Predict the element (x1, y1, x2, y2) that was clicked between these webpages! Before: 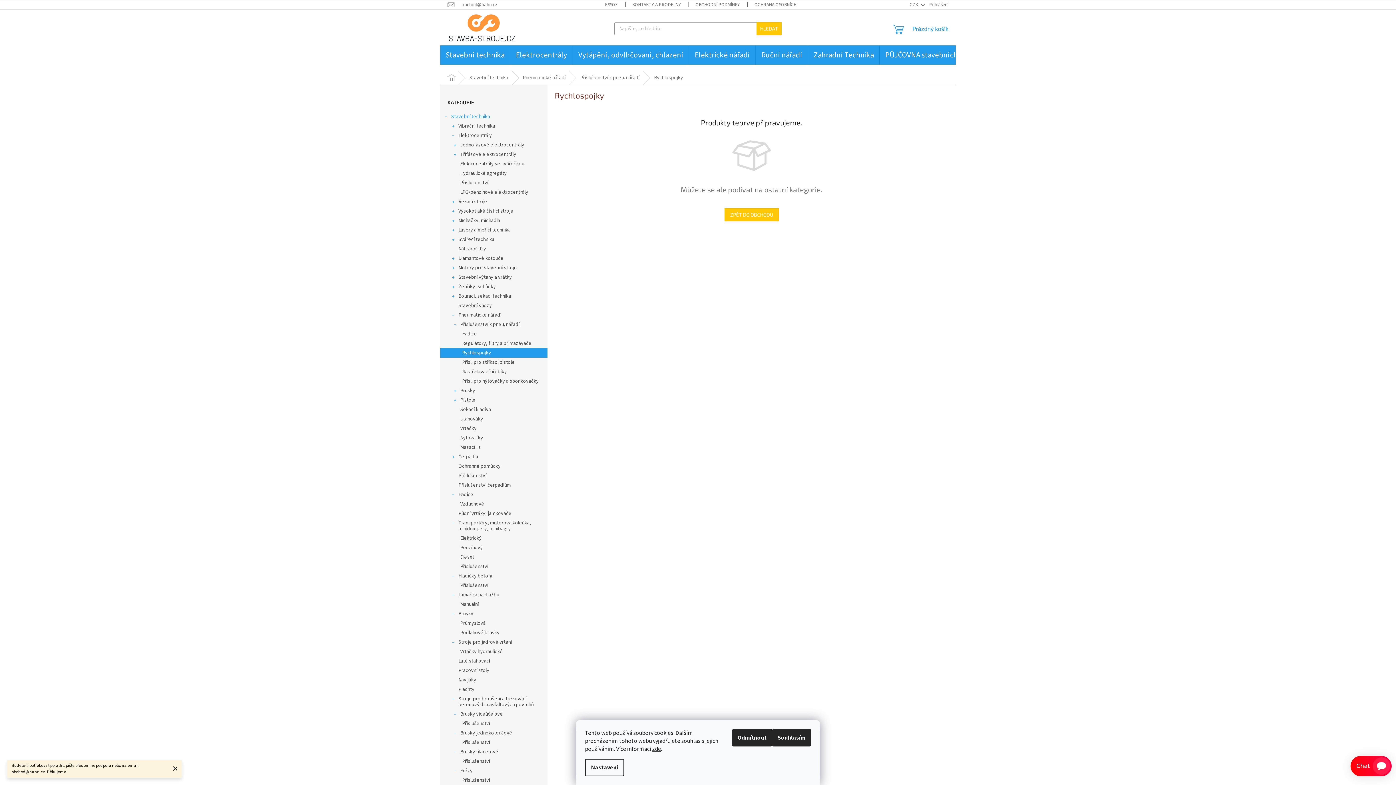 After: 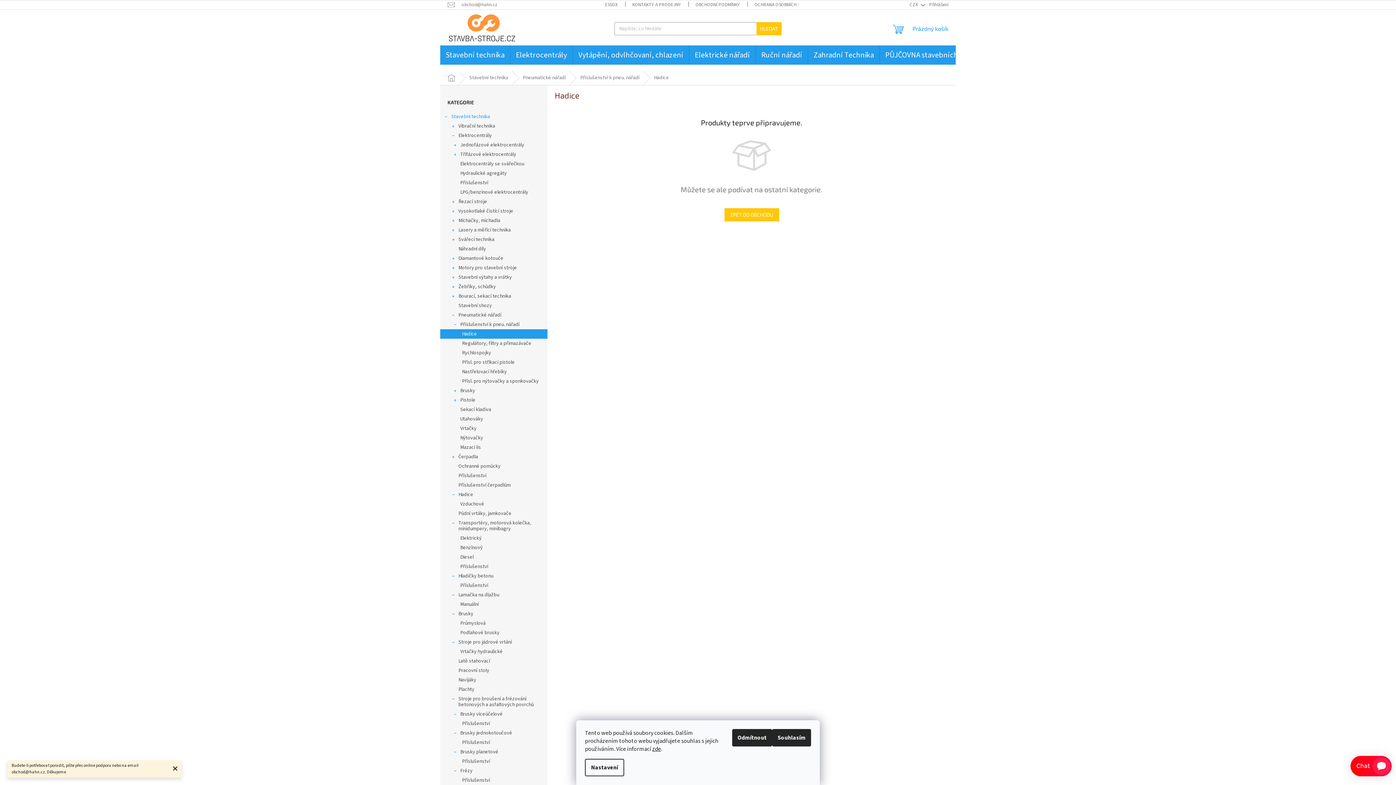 Action: label: Hadice bbox: (440, 329, 547, 338)